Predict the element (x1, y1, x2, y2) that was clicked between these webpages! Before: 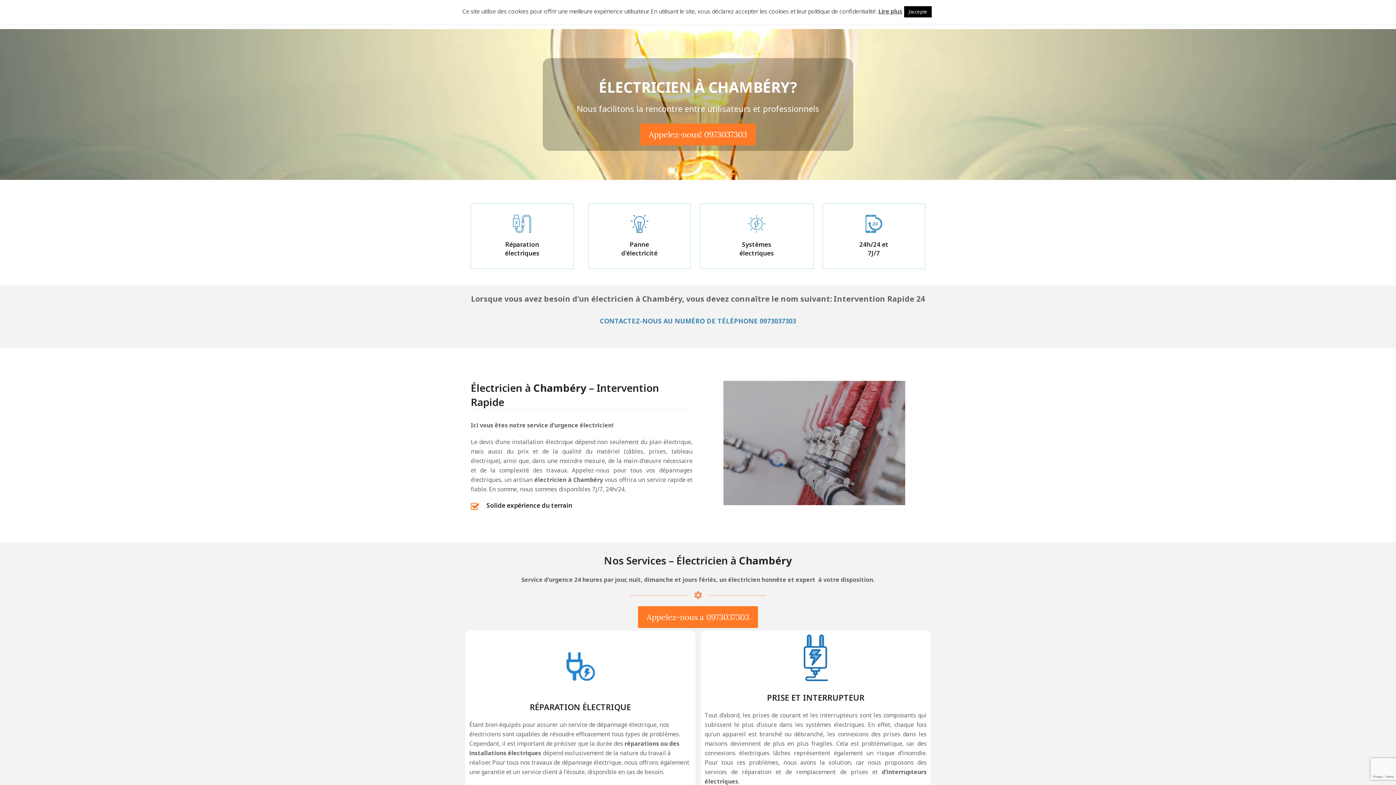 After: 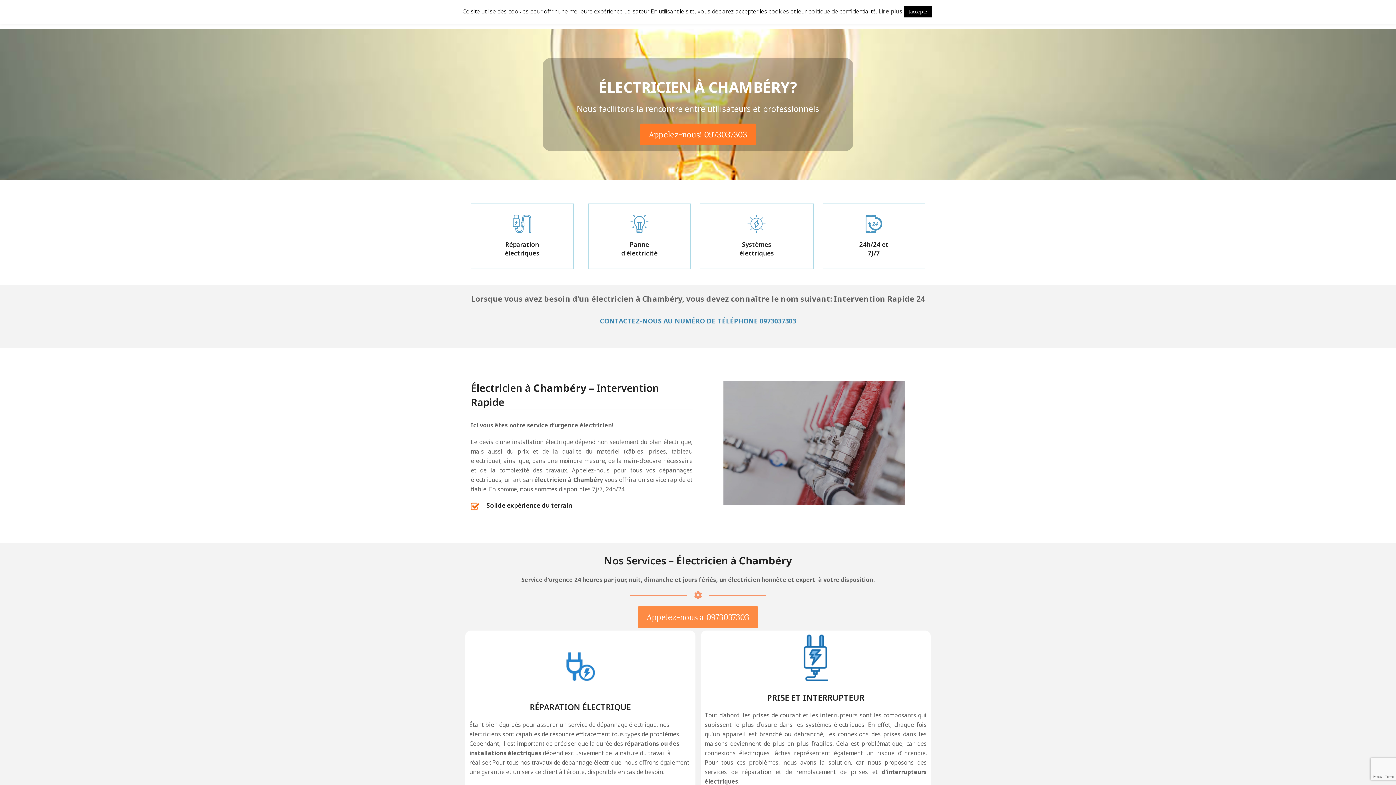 Action: label: Appelez-nous a 0973037303 bbox: (638, 606, 758, 628)